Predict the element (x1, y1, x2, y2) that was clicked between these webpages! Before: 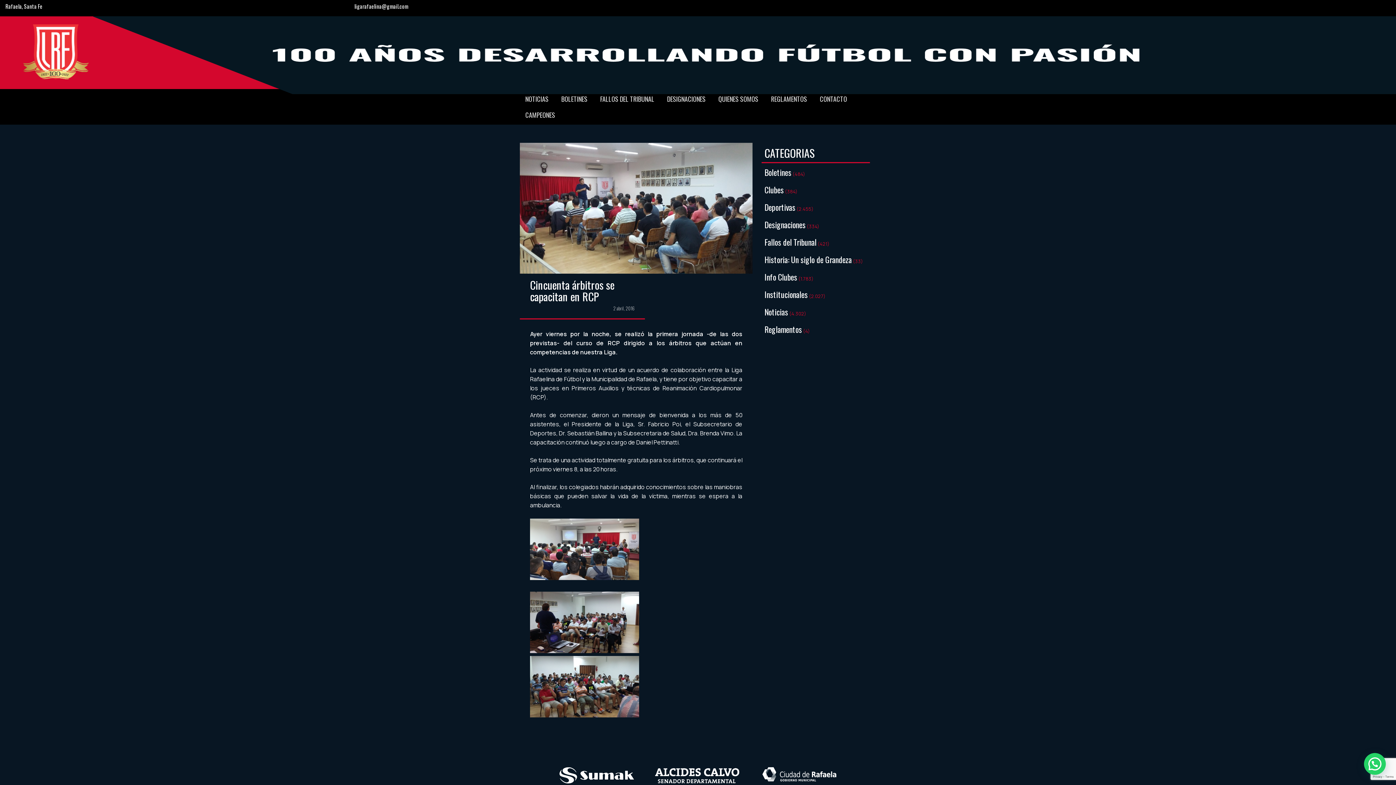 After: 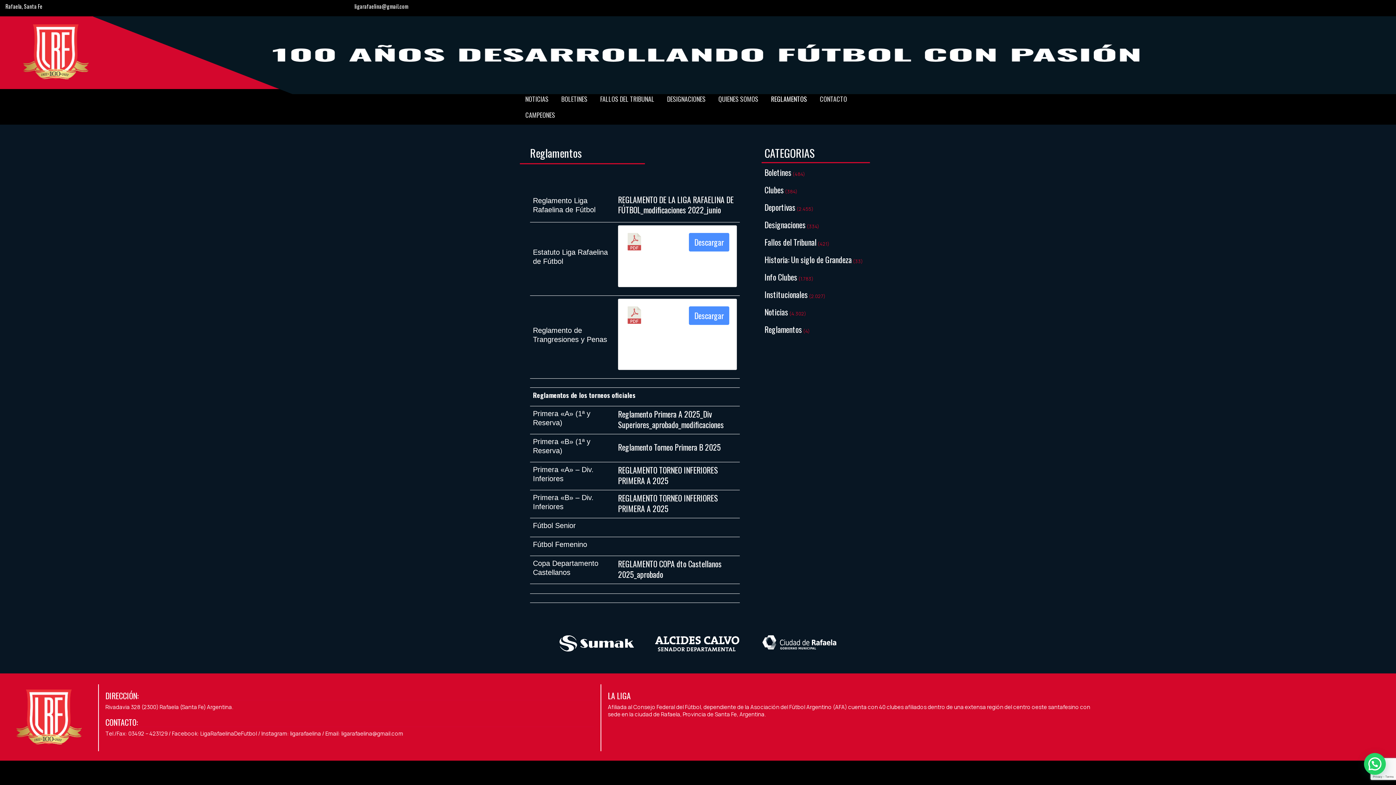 Action: label: REGLAMENTOS bbox: (765, 89, 814, 105)